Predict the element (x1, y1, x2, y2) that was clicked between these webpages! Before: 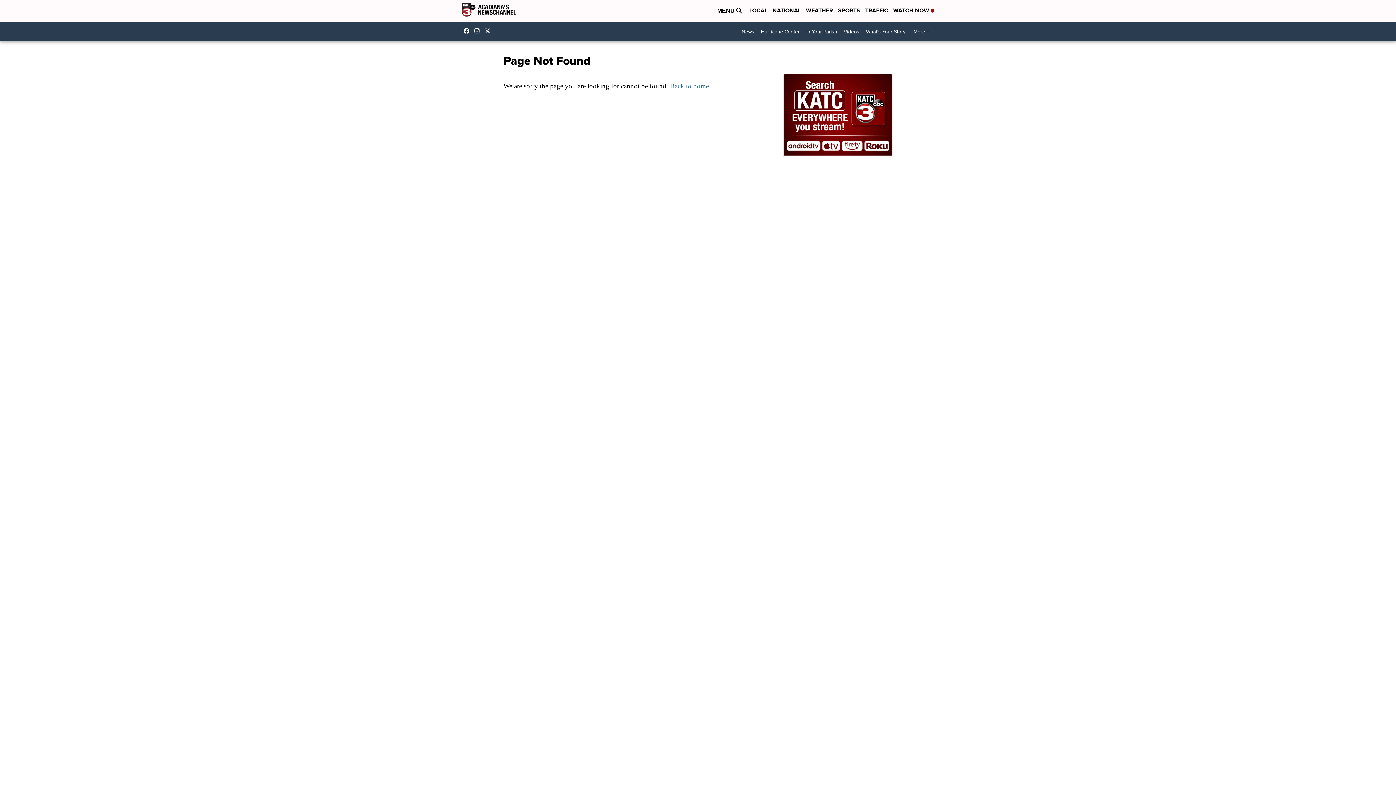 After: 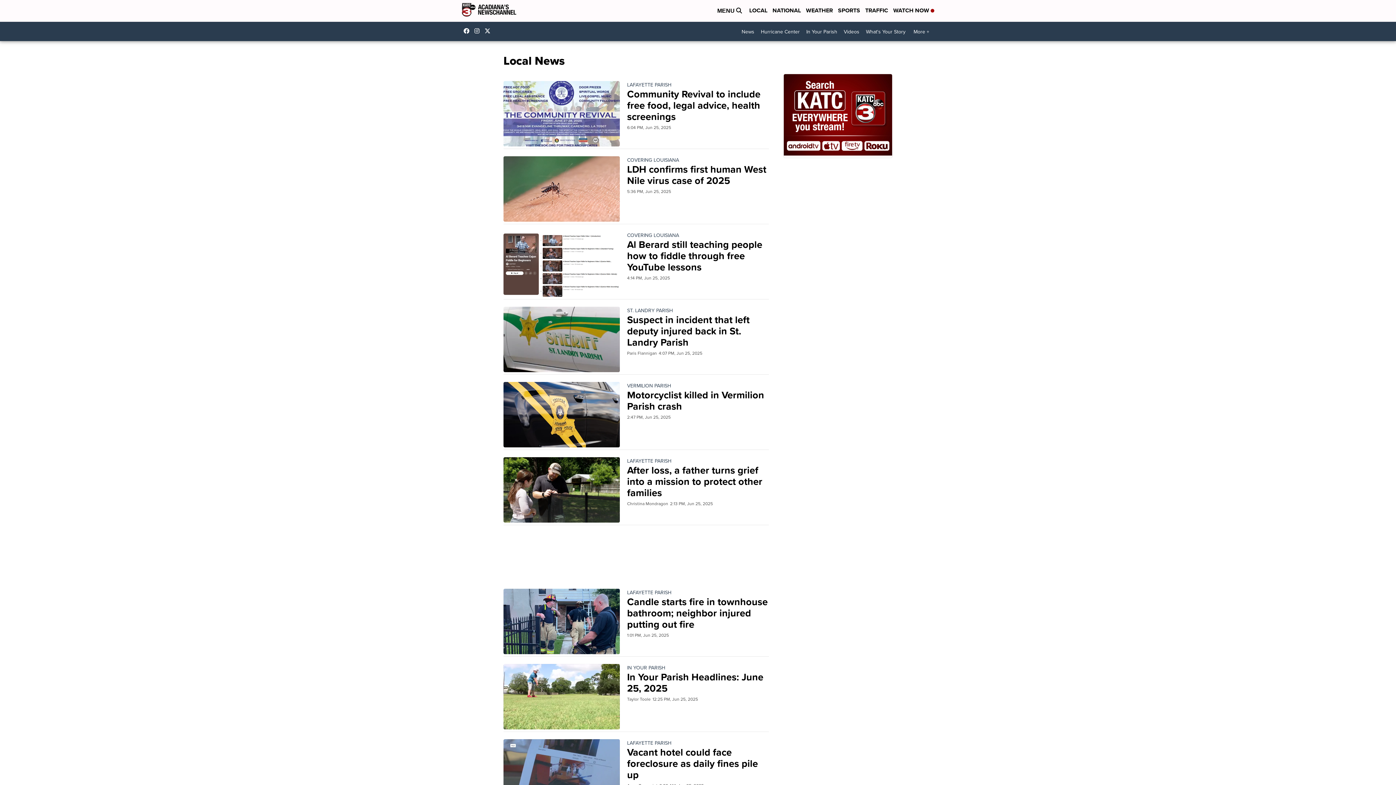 Action: label: LOCAL bbox: (749, 6, 767, 15)